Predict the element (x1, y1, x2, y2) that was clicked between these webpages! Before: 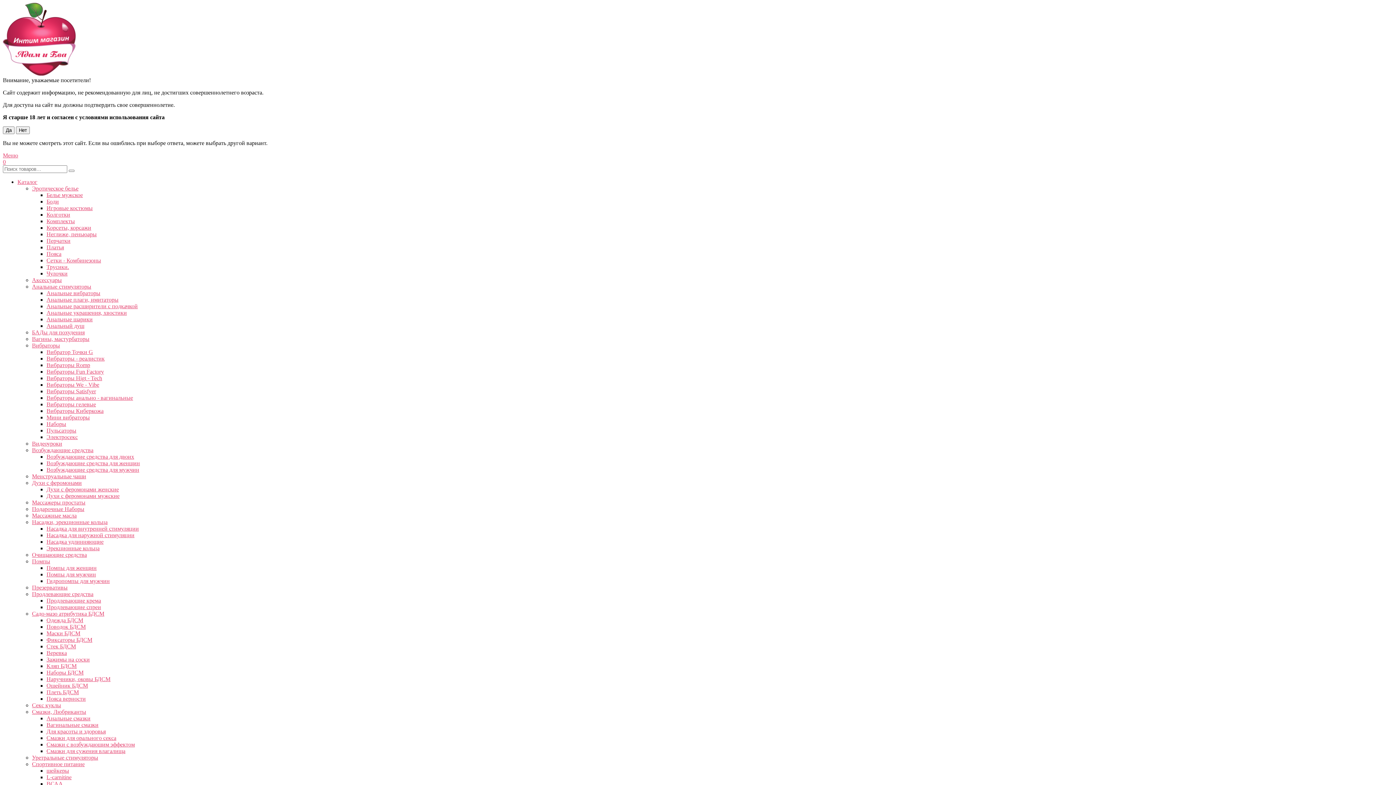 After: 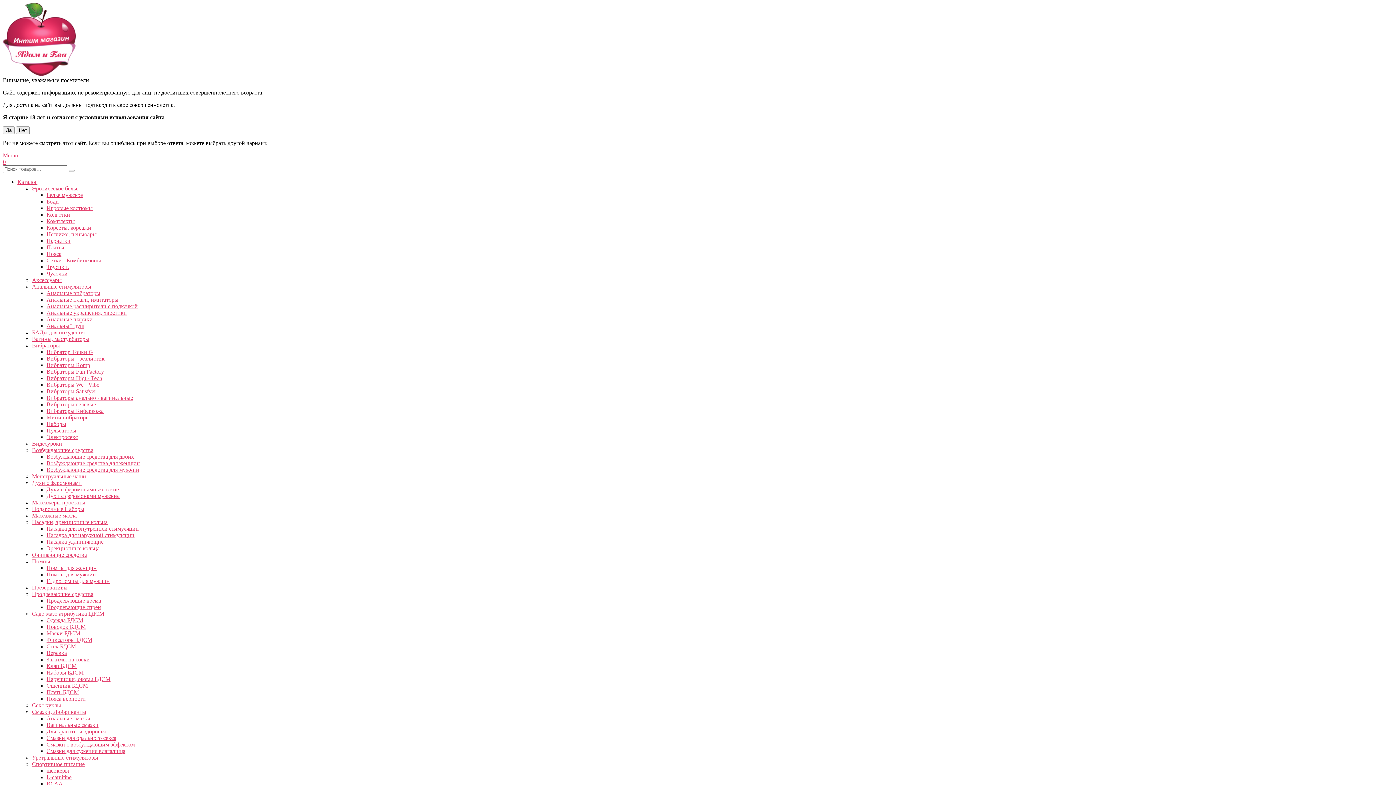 Action: bbox: (46, 682, 88, 689) label: Ошейник БДСМ